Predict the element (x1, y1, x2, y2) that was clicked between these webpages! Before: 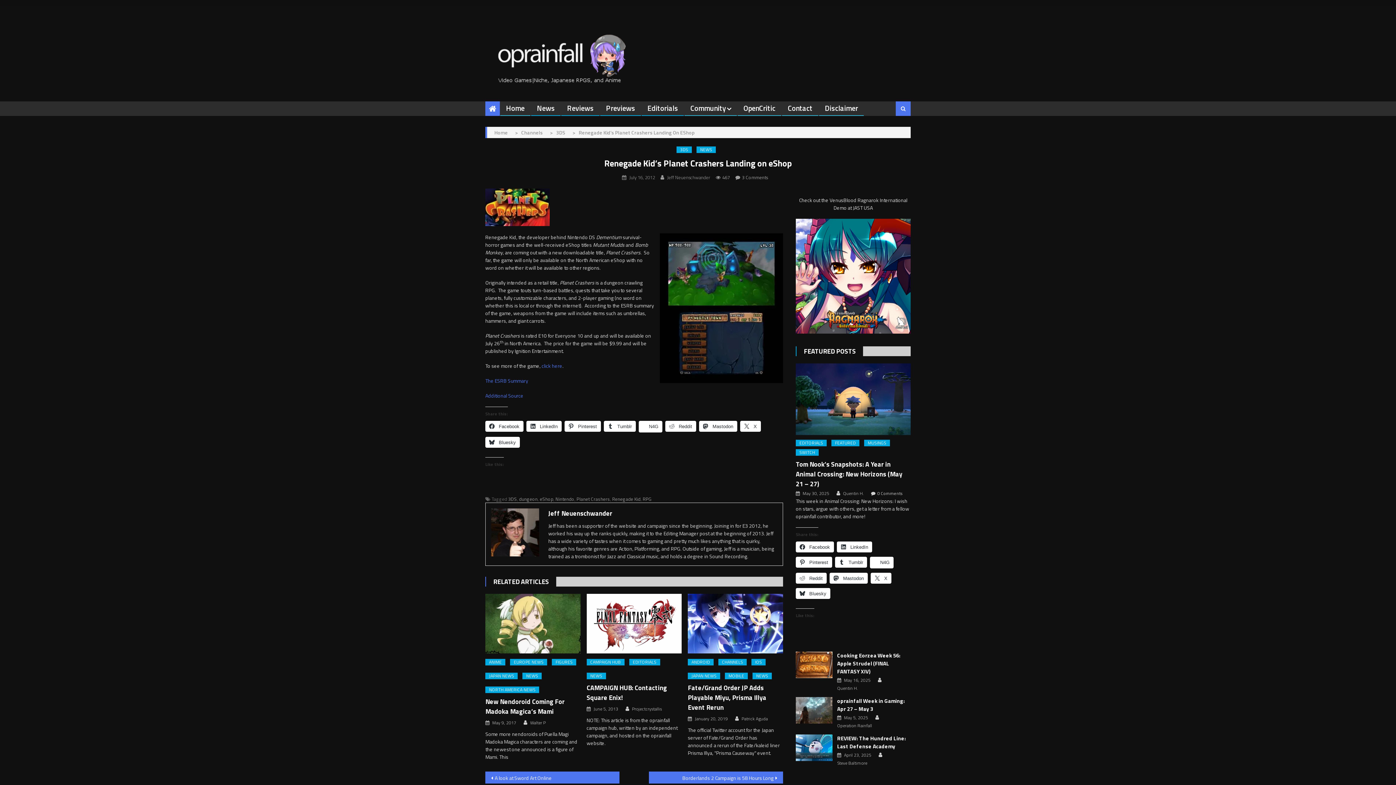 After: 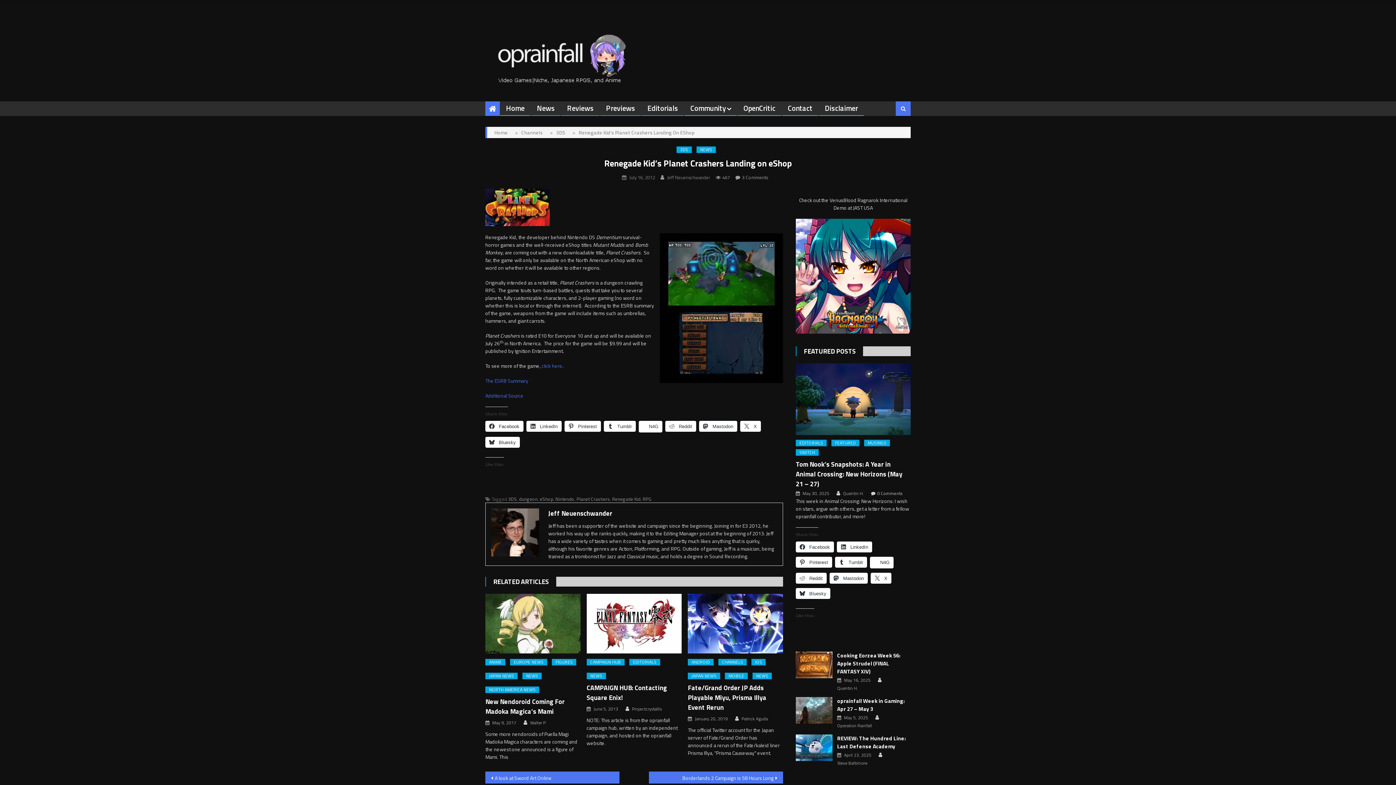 Action: bbox: (564, 421, 601, 432) label:  Pinterest